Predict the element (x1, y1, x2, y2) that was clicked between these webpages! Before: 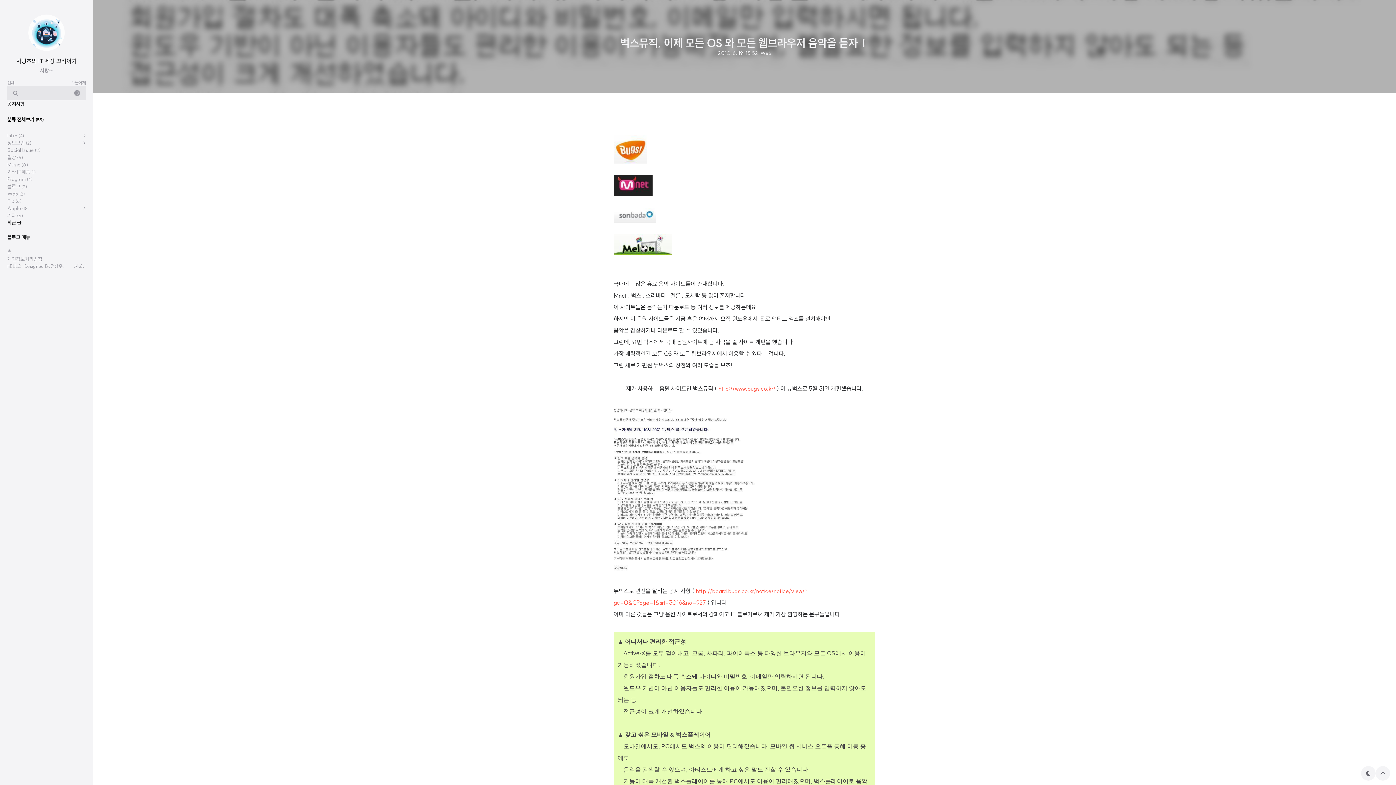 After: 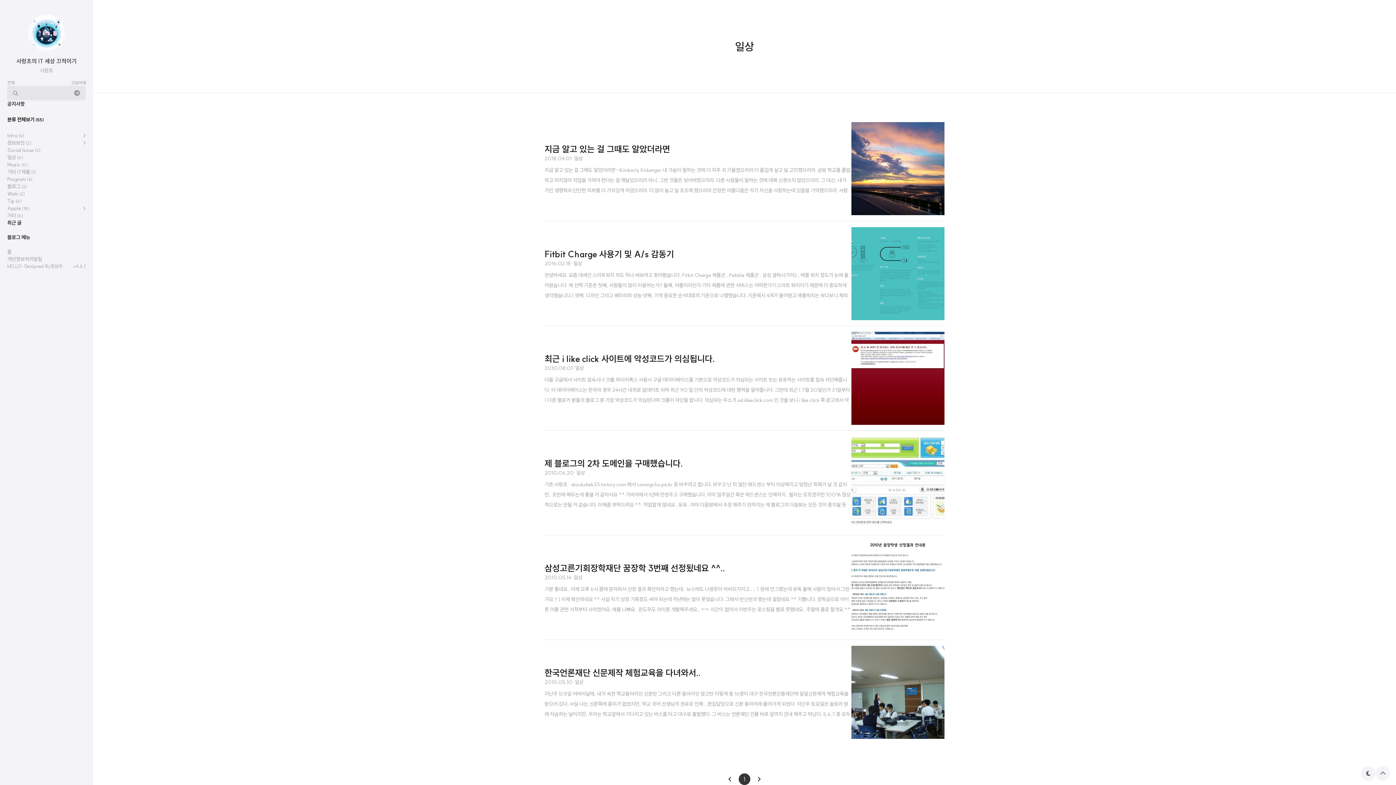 Action: bbox: (7, 154, 22, 160) label: 일상 (6)